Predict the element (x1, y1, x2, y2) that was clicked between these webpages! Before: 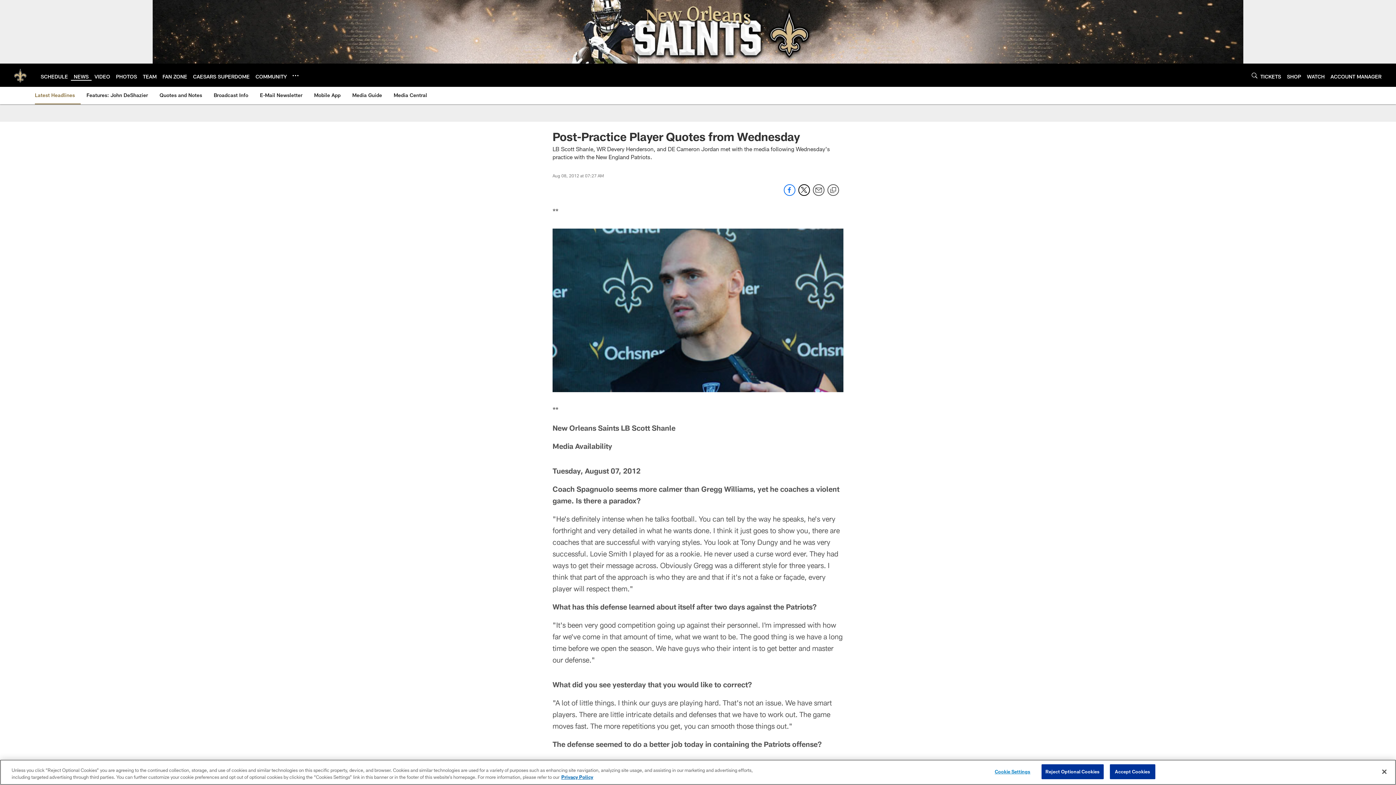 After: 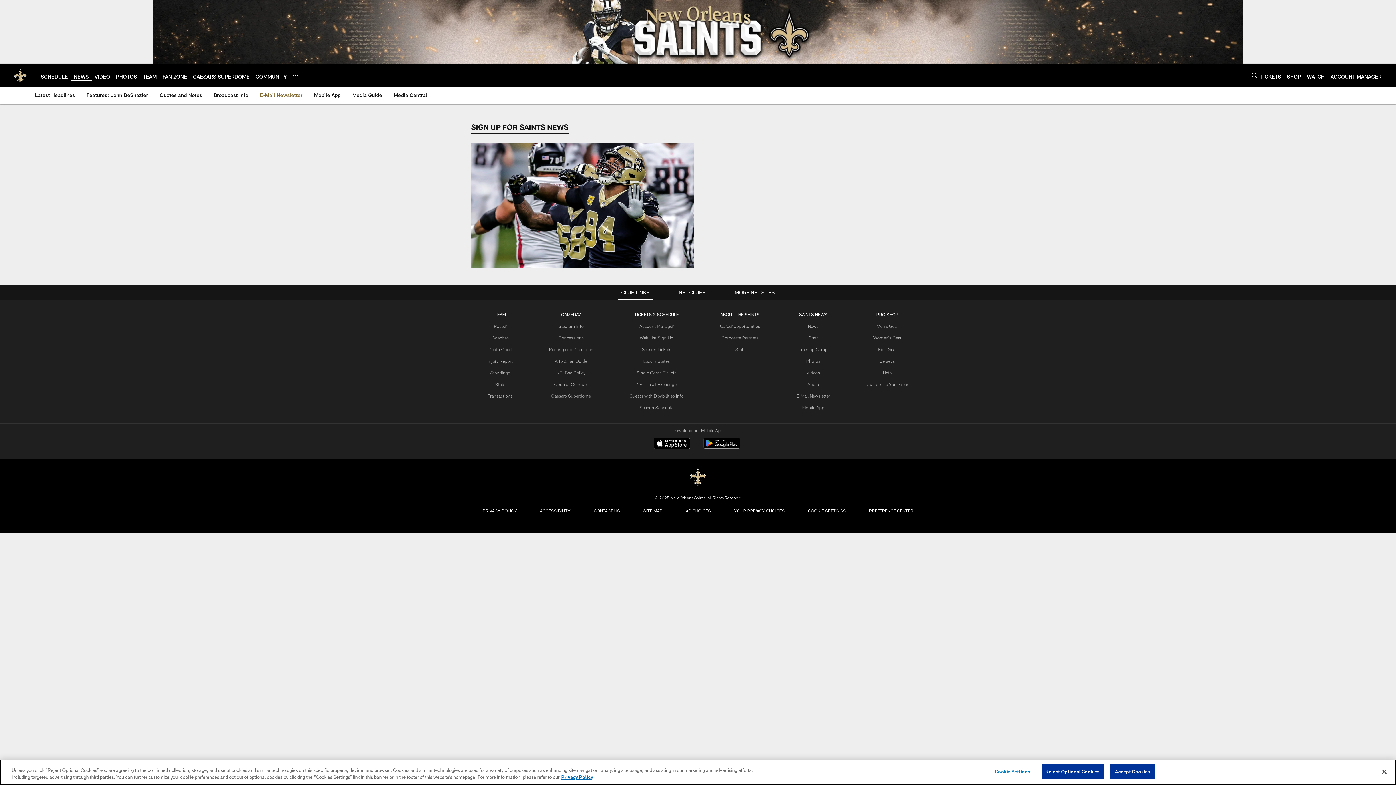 Action: bbox: (257, 86, 305, 103) label: E-Mail Newsletter